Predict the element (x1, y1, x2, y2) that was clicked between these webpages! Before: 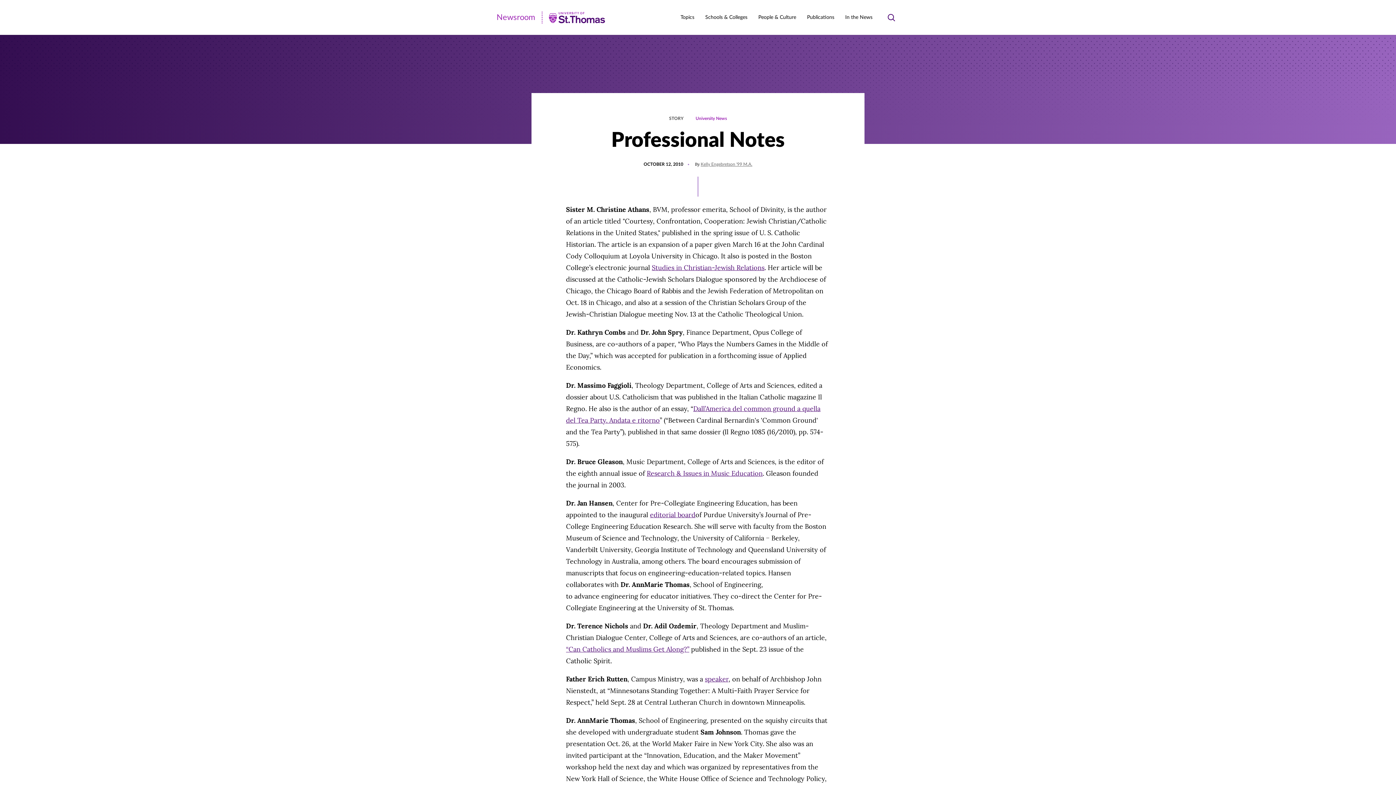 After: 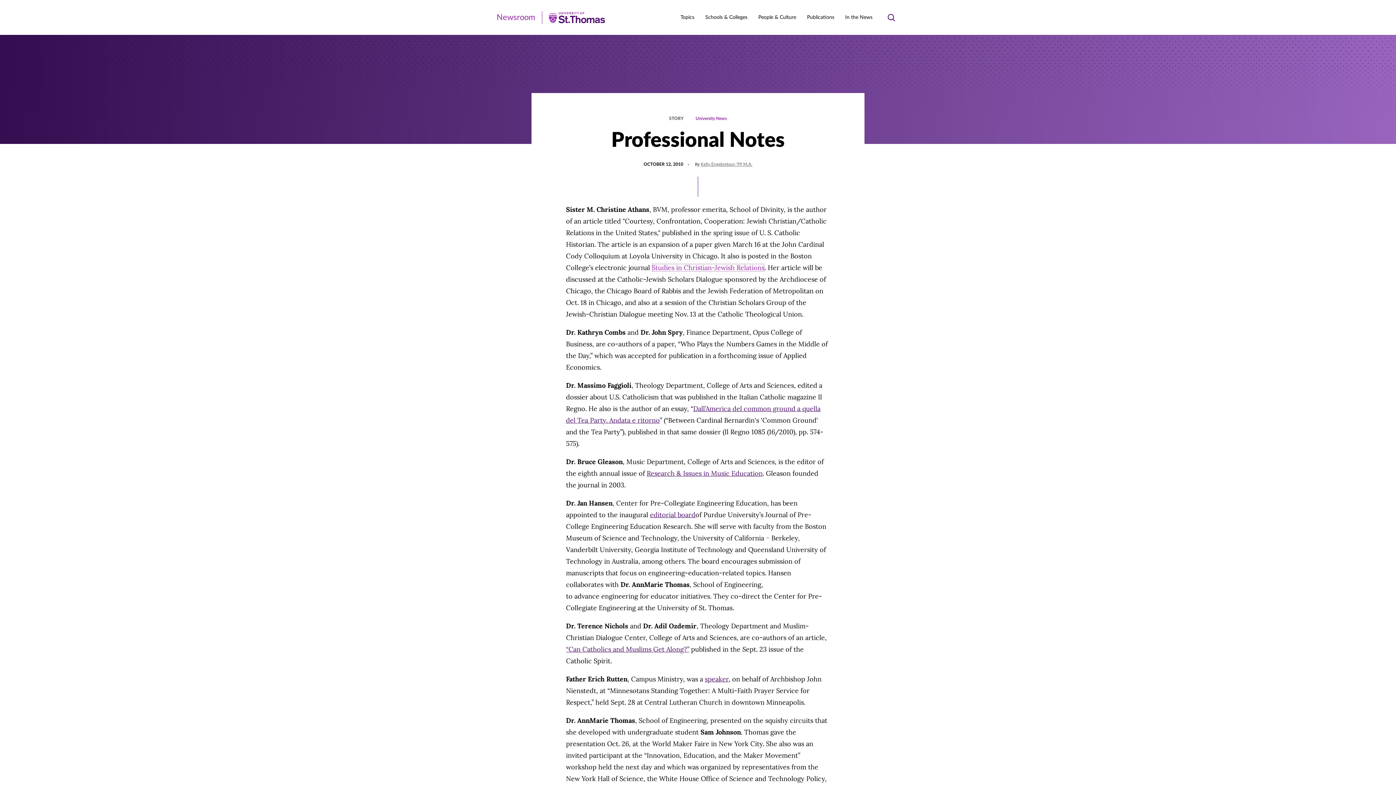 Action: bbox: (652, 263, 764, 272) label: Studies in Christian-Jewish Relations